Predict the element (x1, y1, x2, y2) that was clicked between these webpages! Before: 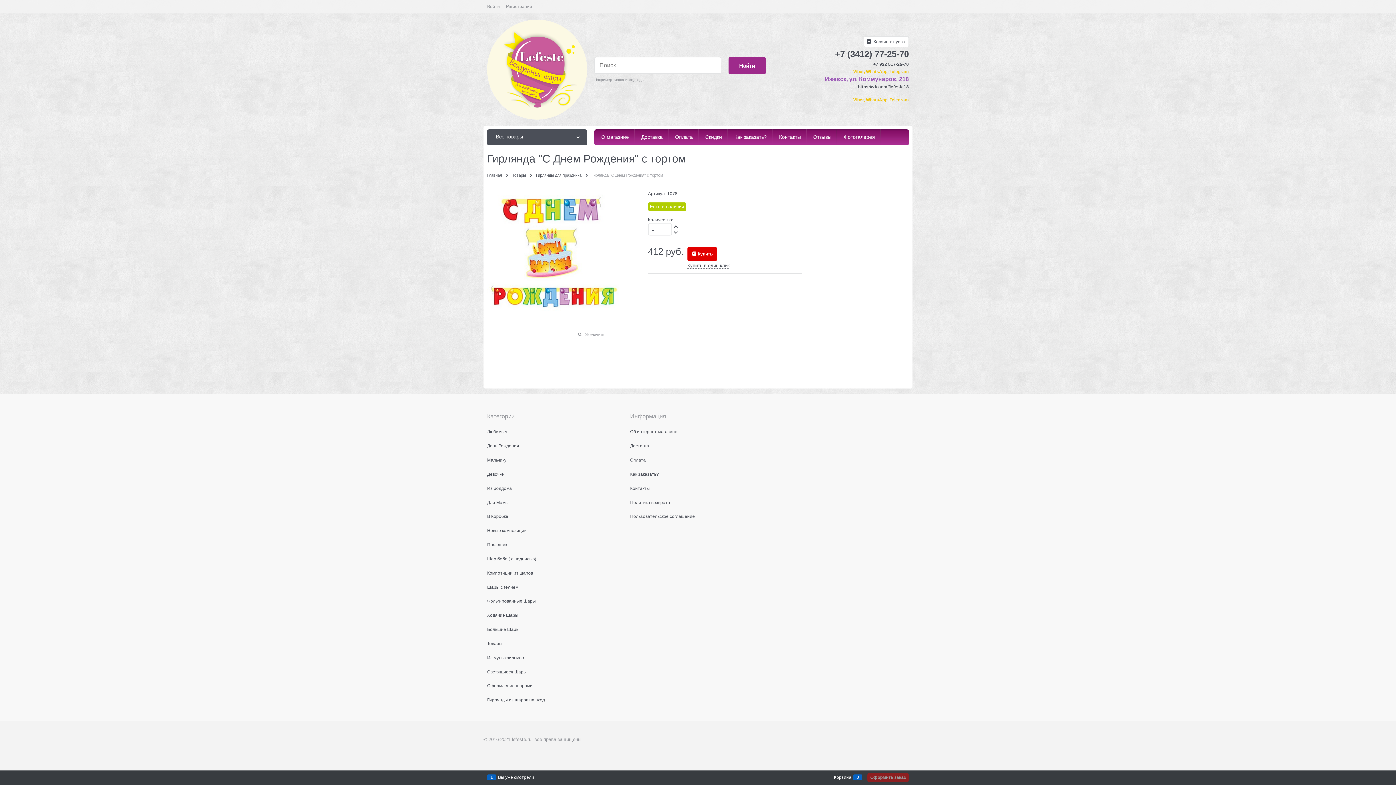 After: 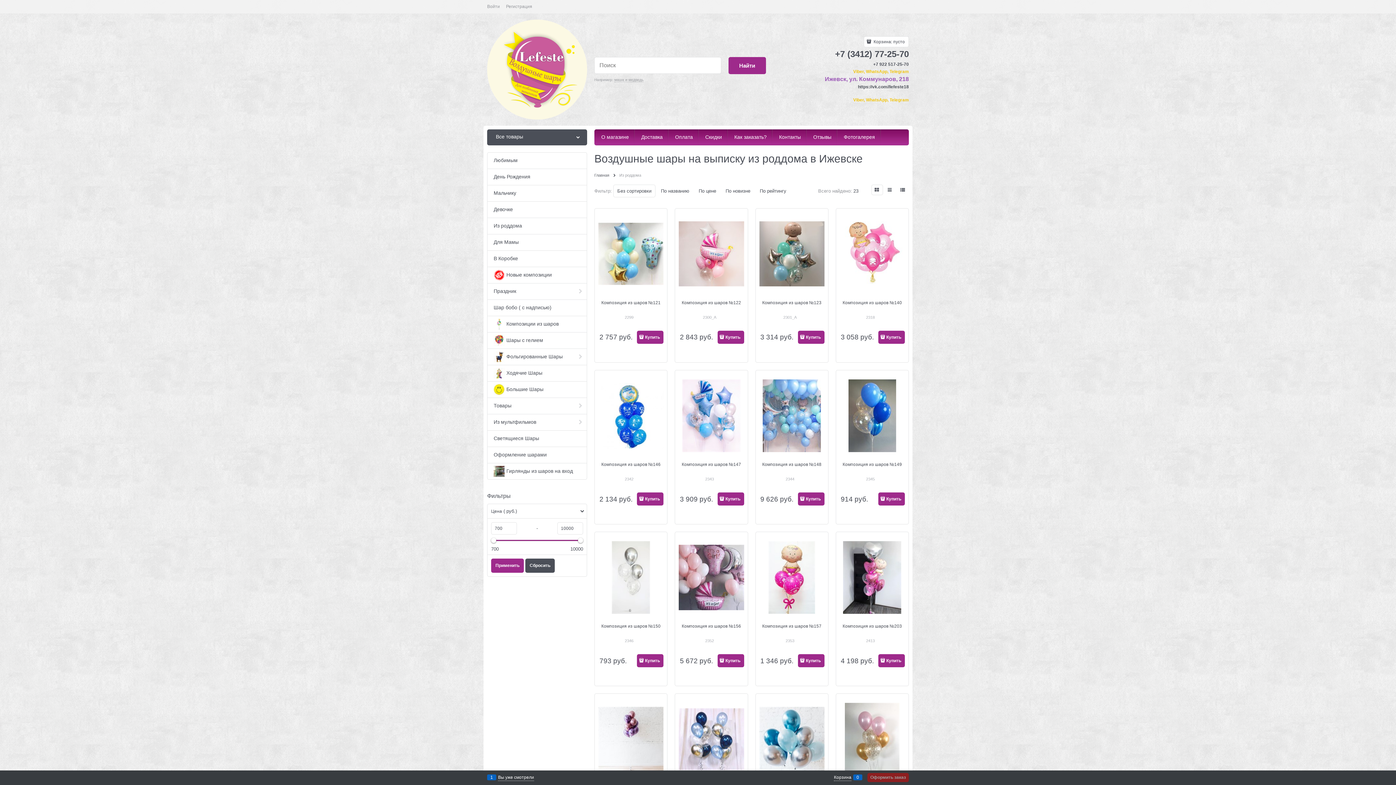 Action: bbox: (487, 486, 512, 491) label: Из роддома